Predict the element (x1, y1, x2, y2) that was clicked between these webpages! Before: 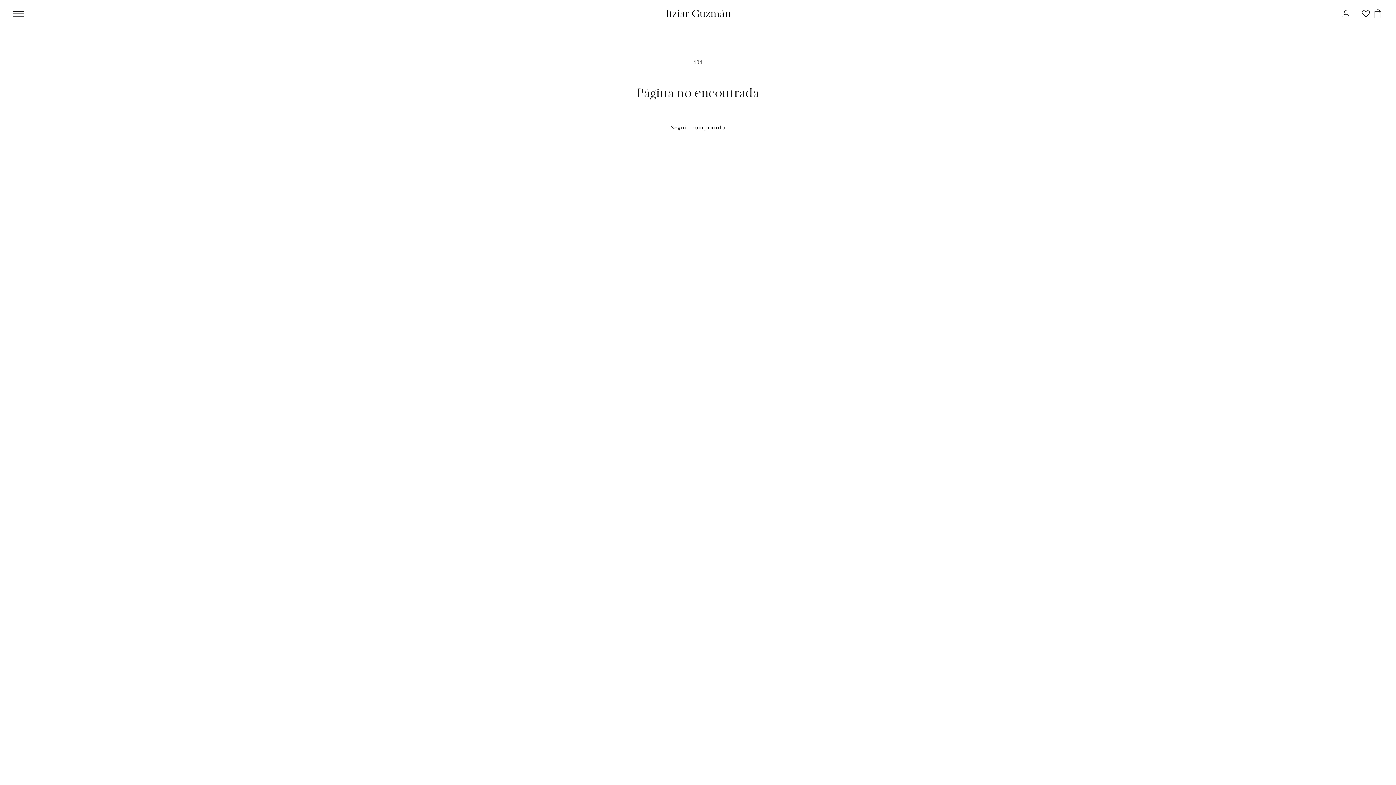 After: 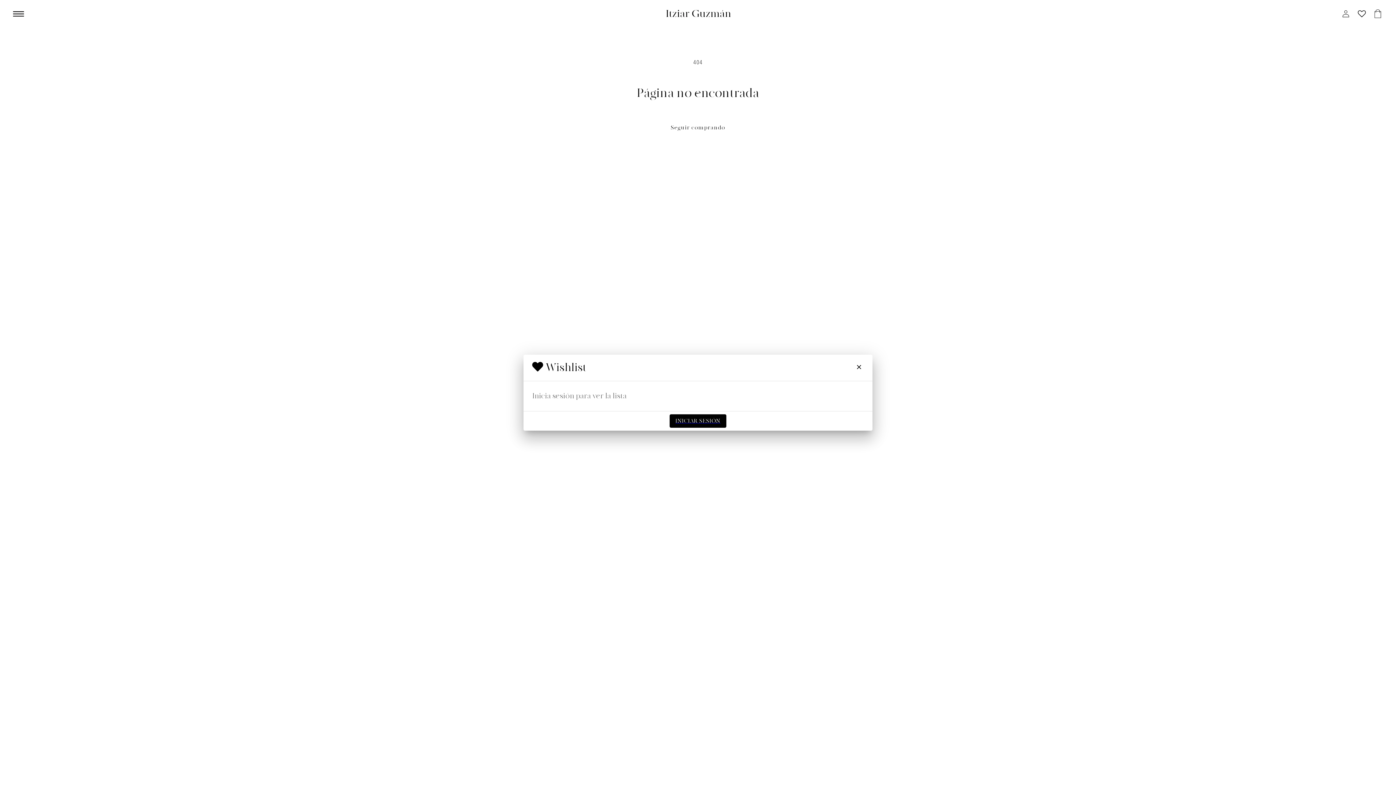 Action: bbox: (1358, 5, 1374, 21)